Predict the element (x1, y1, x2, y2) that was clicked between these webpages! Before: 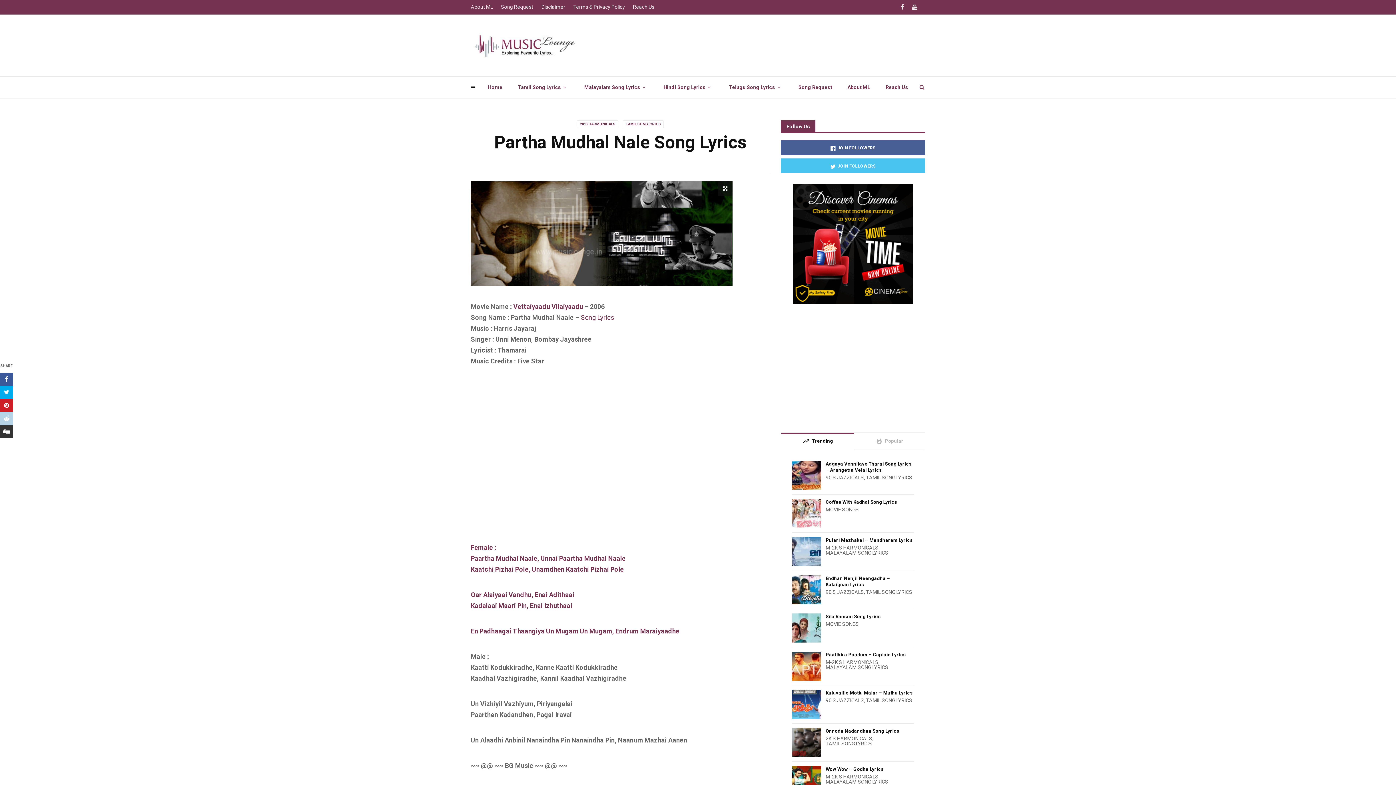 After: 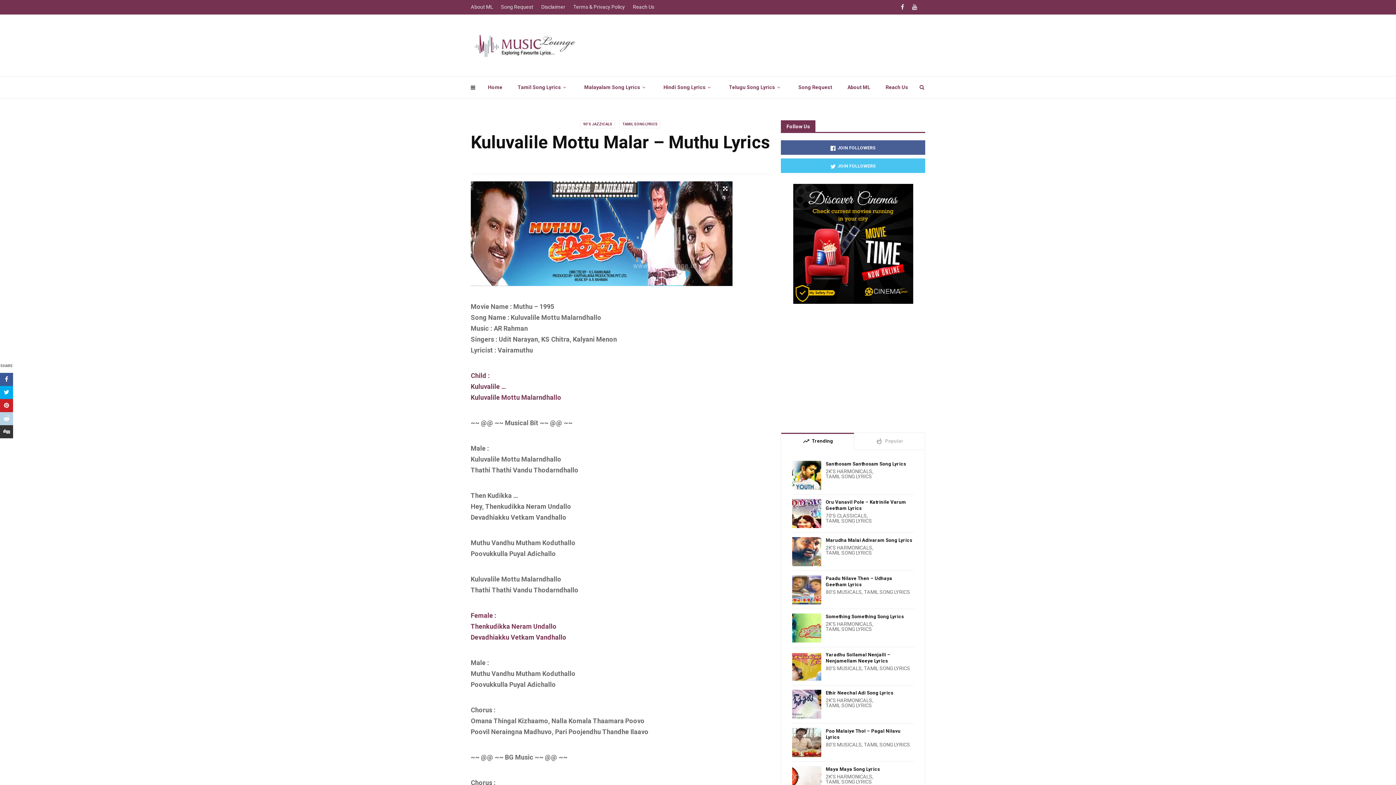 Action: bbox: (792, 690, 821, 719)